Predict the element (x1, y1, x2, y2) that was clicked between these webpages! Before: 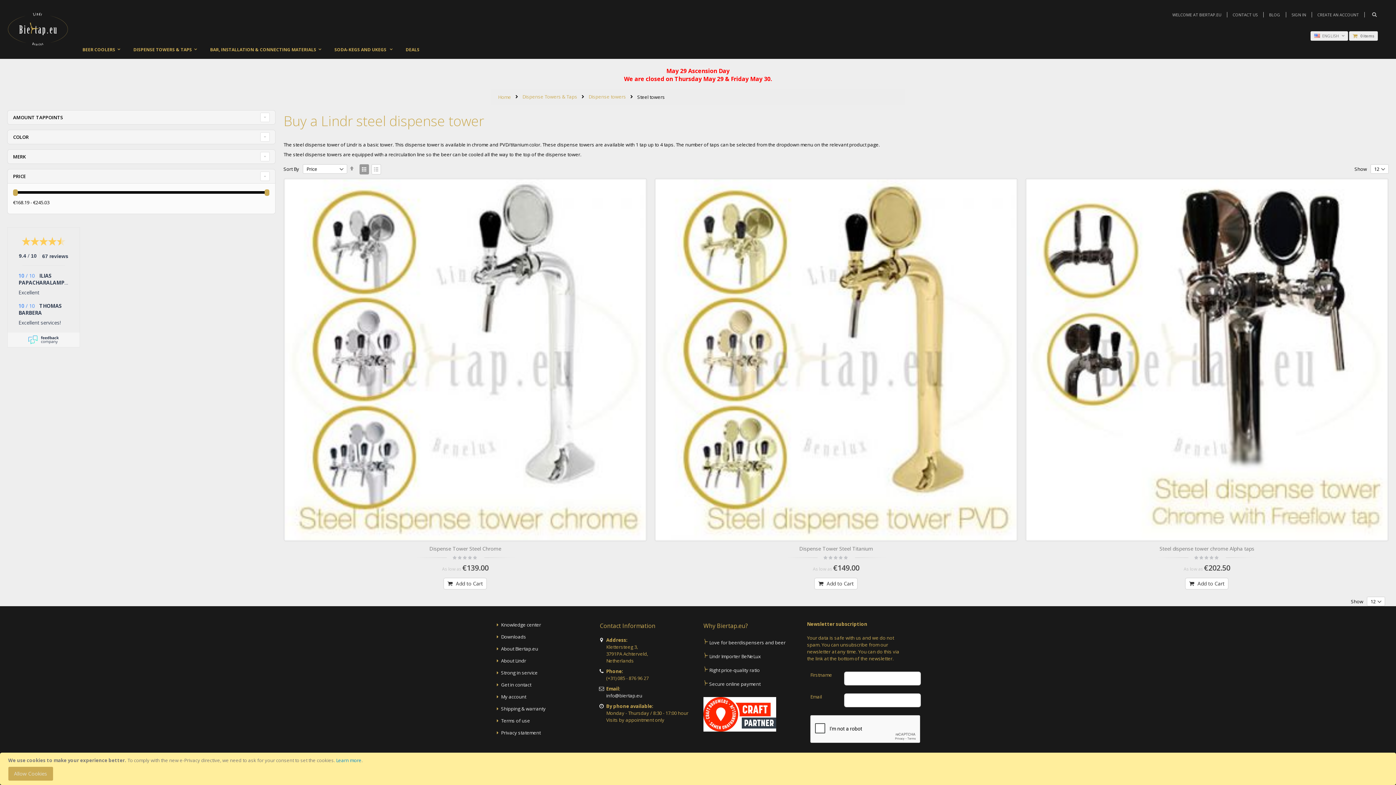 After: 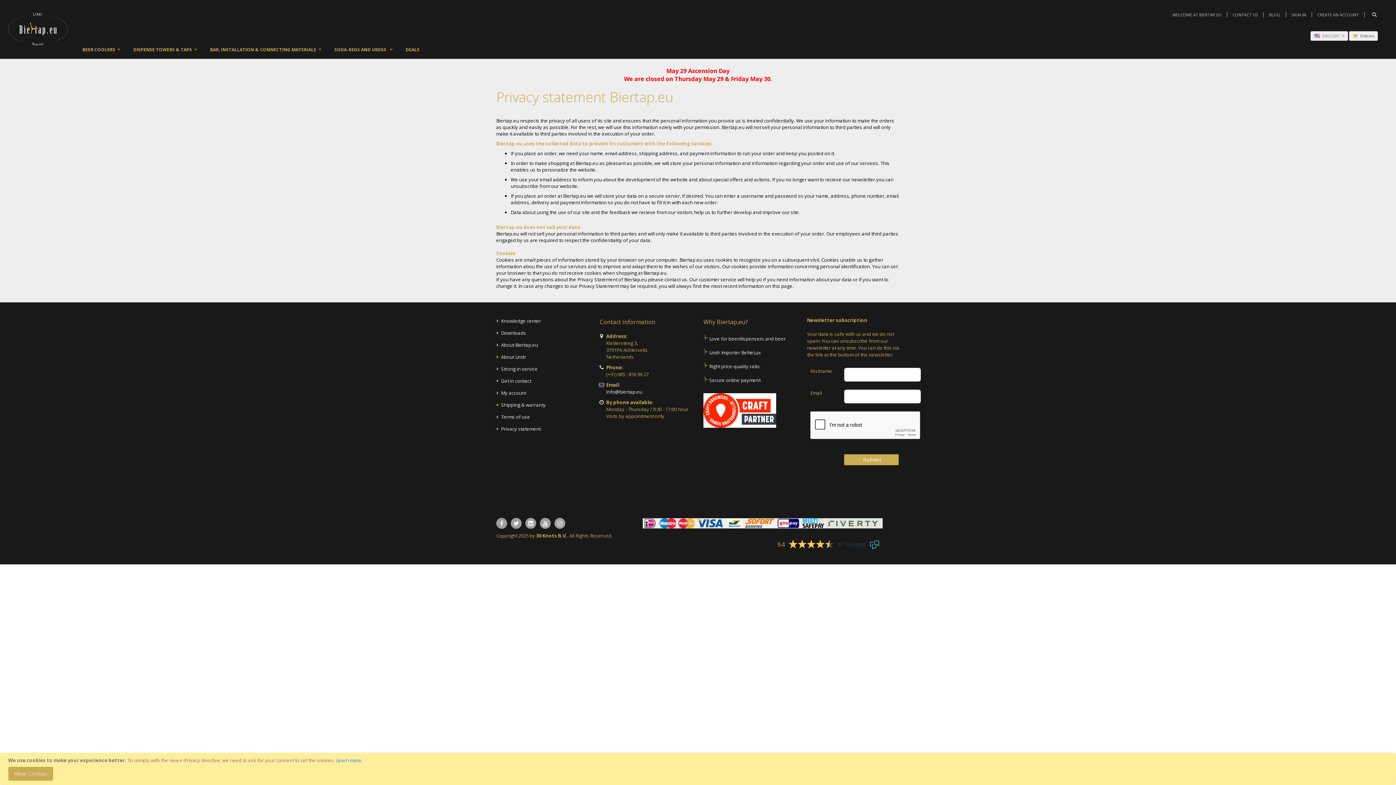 Action: bbox: (501, 729, 540, 736) label: Privacy statement